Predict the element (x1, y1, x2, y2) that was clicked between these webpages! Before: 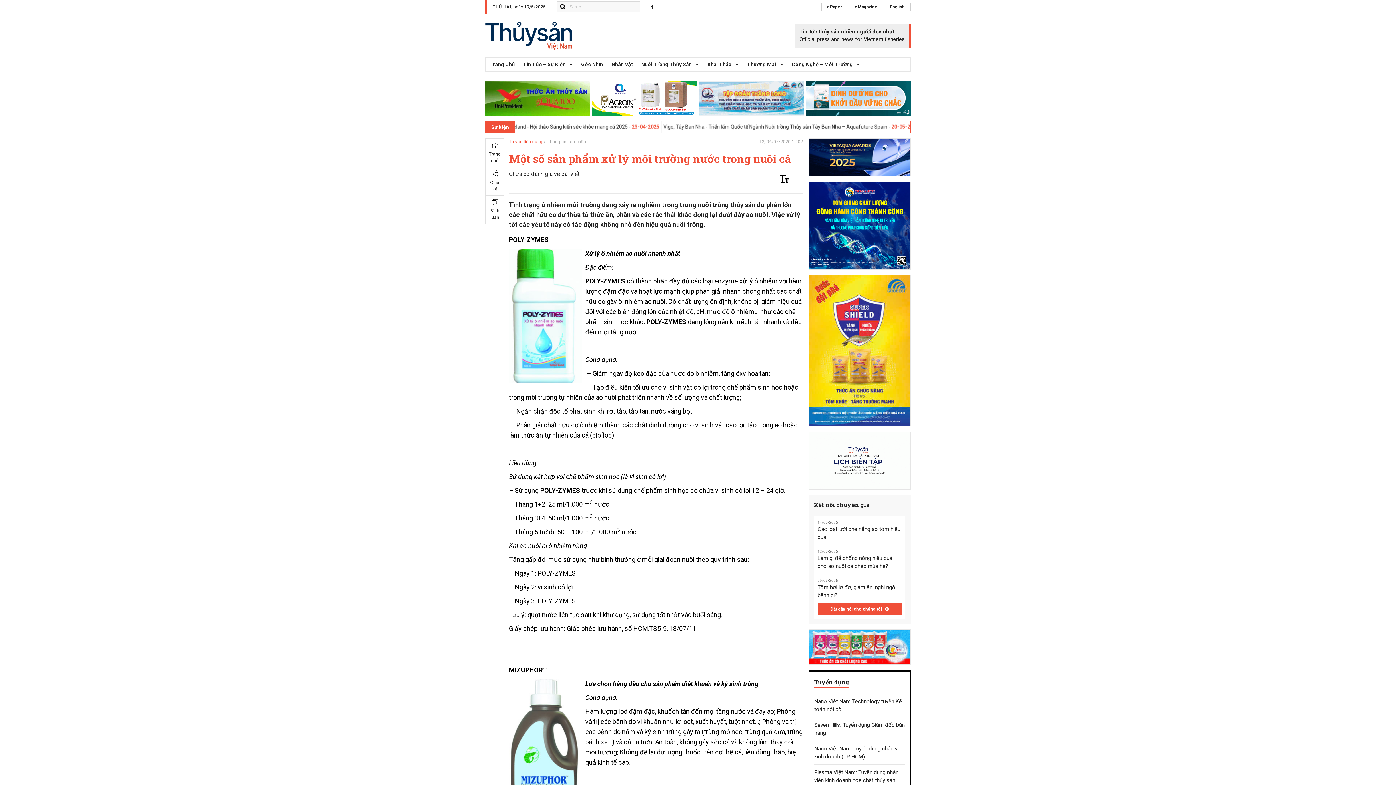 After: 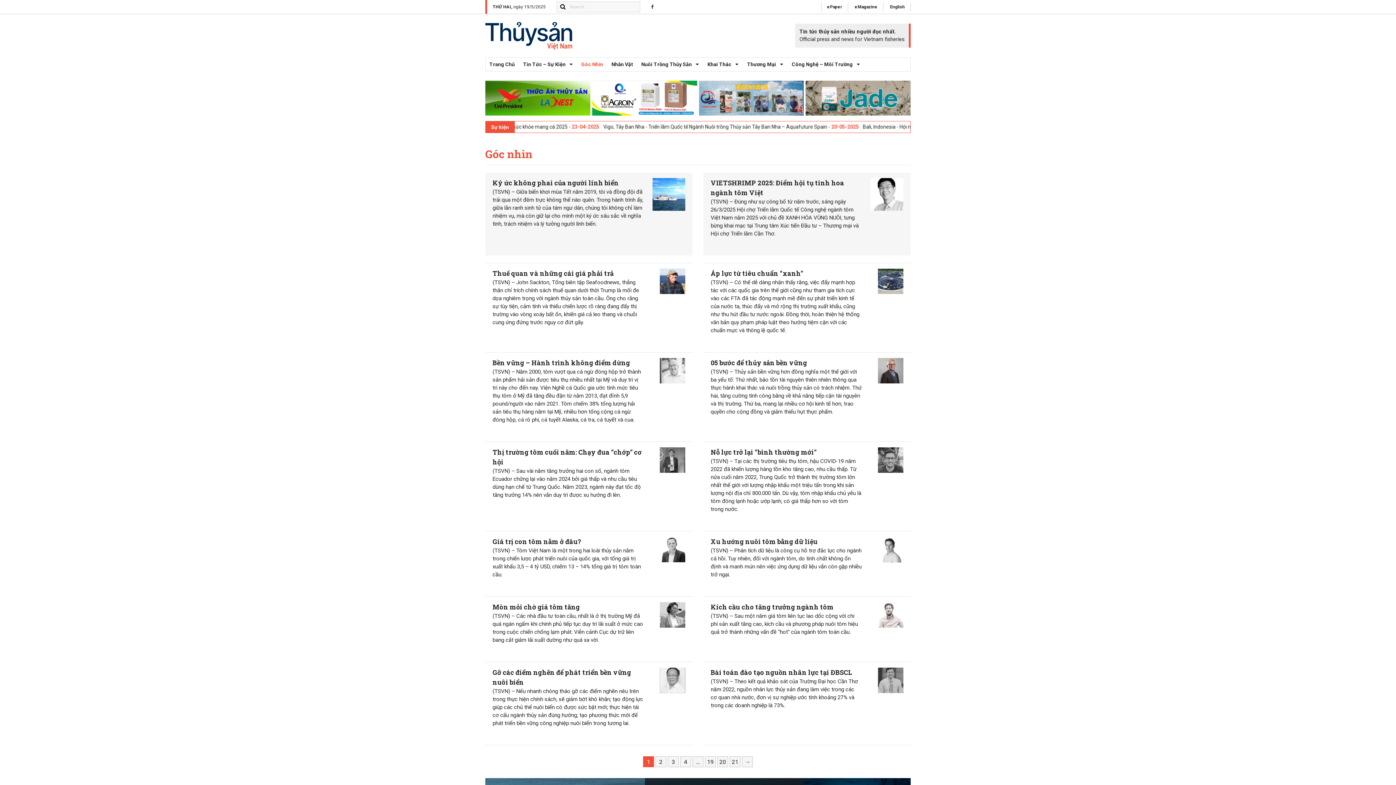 Action: bbox: (577, 57, 606, 71) label: Góc Nhìn